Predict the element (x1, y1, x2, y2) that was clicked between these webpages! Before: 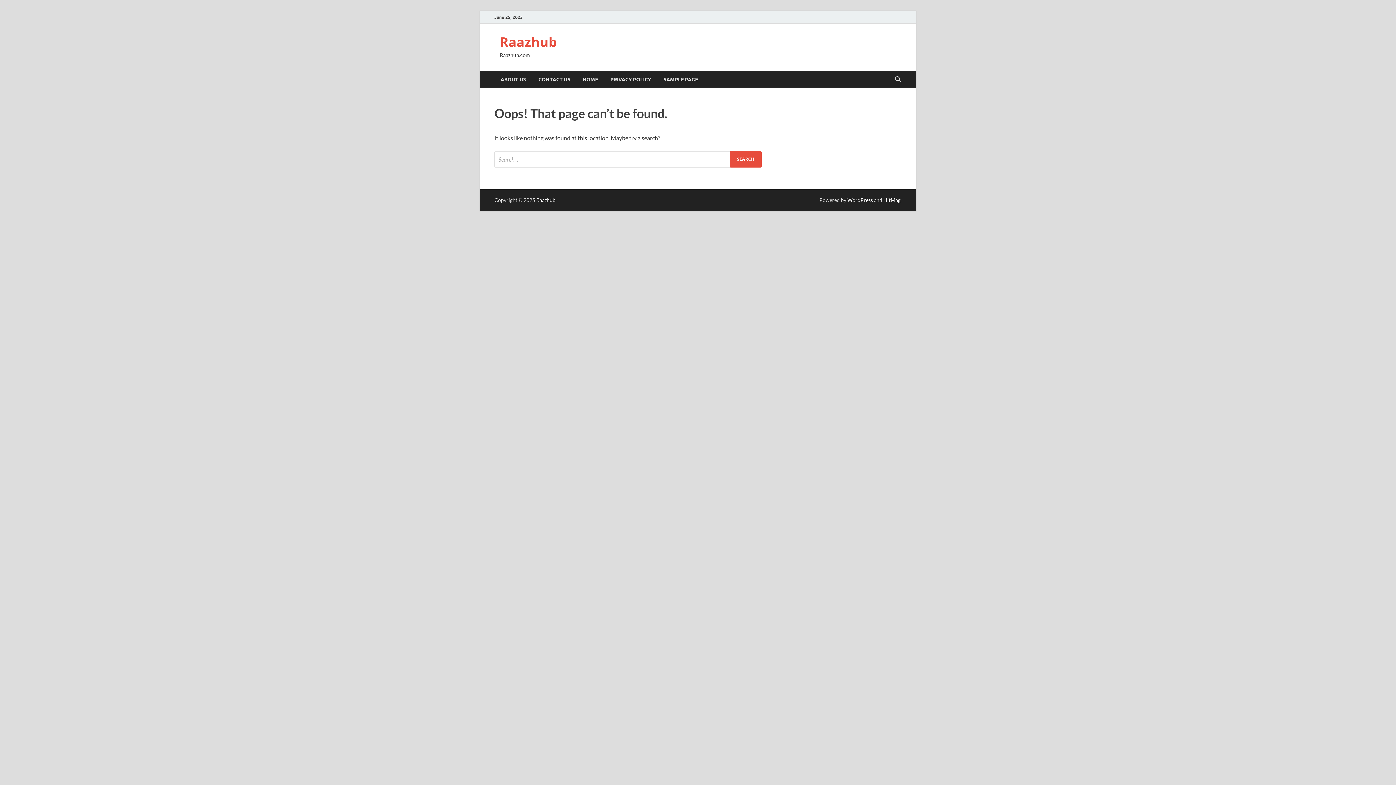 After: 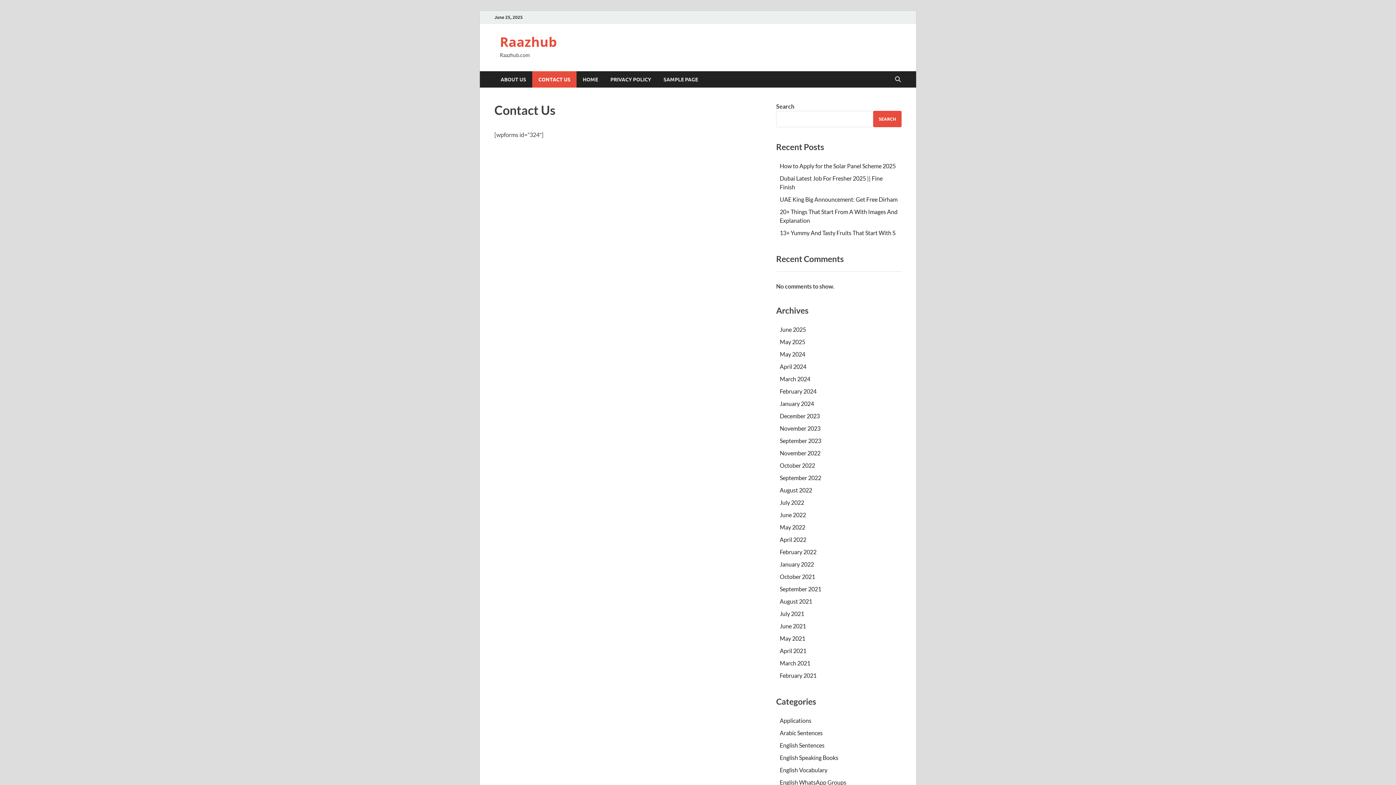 Action: bbox: (532, 71, 576, 87) label: CONTACT US